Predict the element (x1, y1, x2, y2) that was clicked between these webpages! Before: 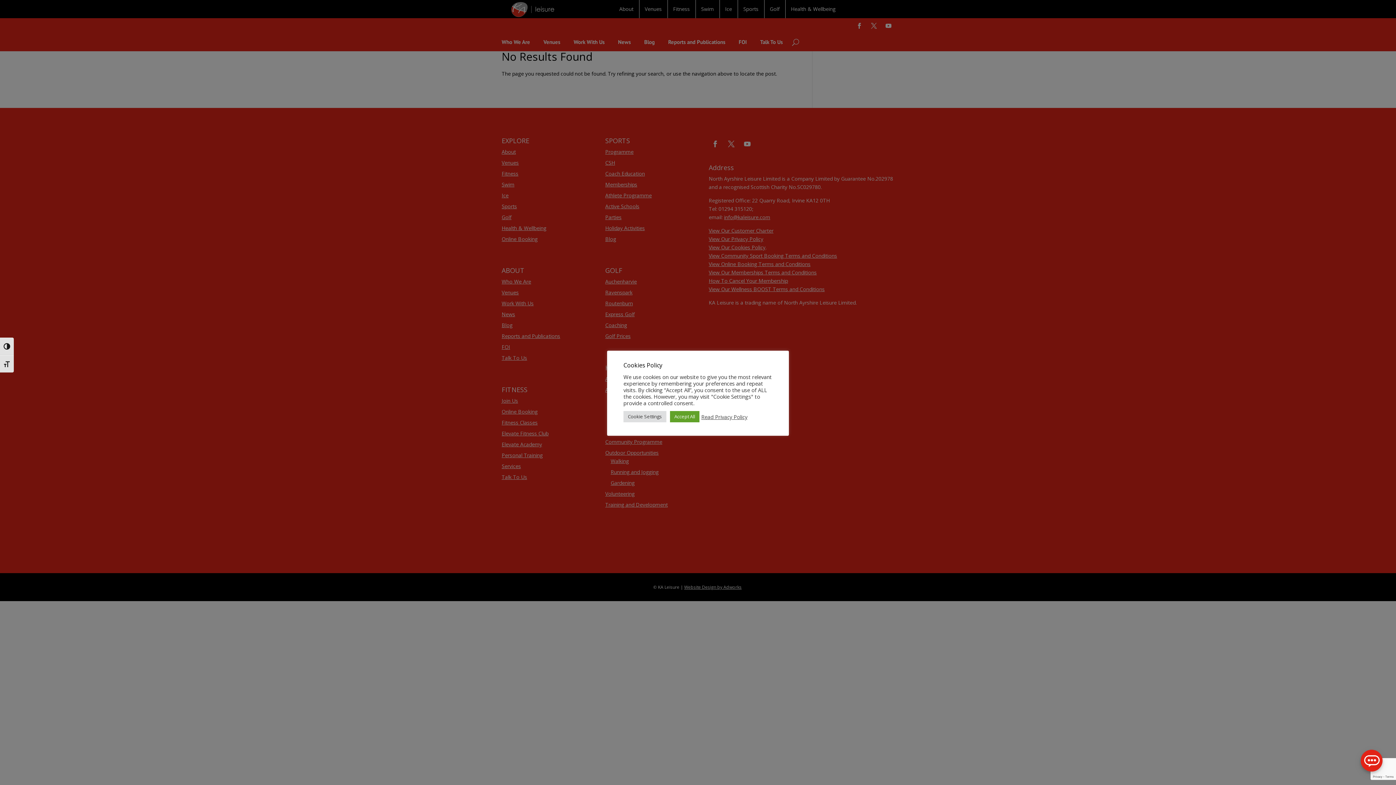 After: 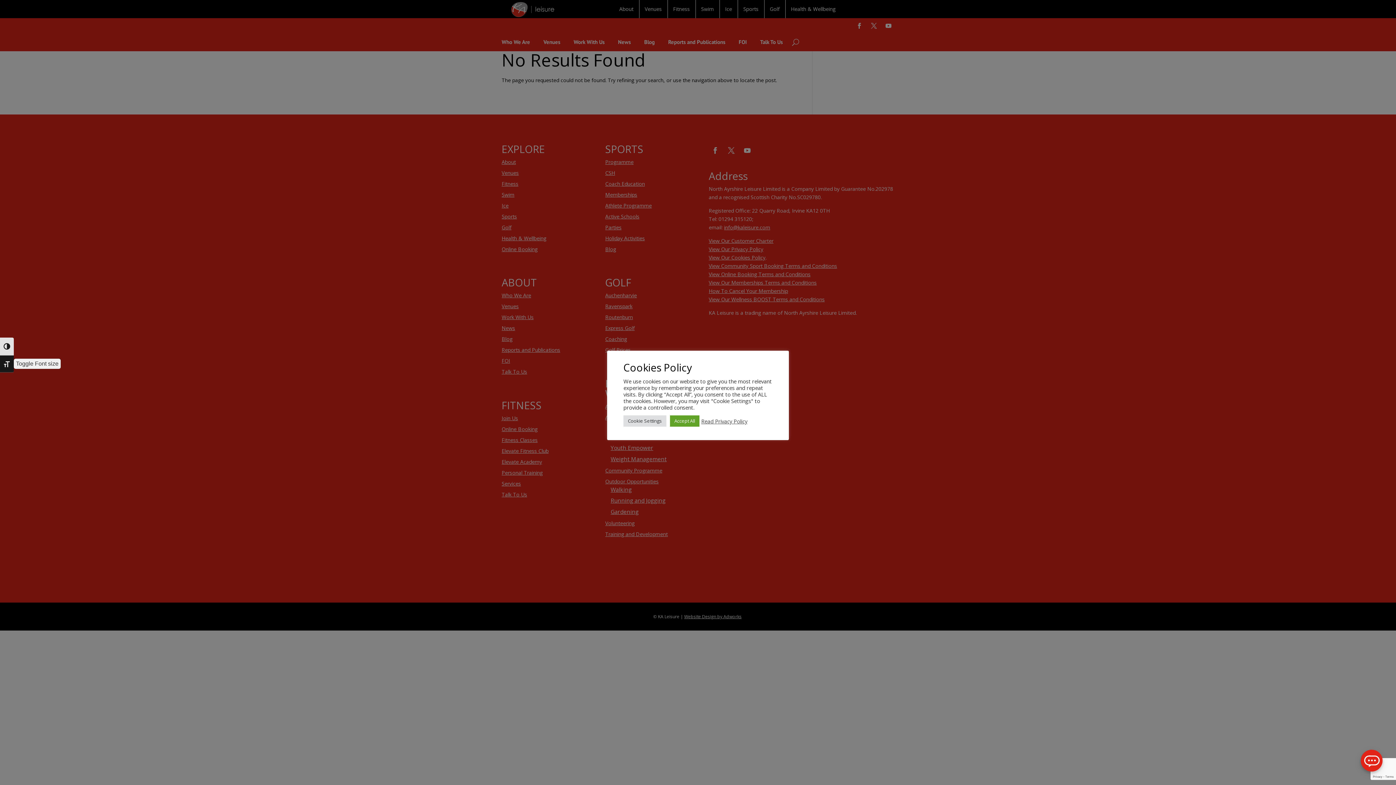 Action: label: Toggle Font size bbox: (0, 355, 13, 372)